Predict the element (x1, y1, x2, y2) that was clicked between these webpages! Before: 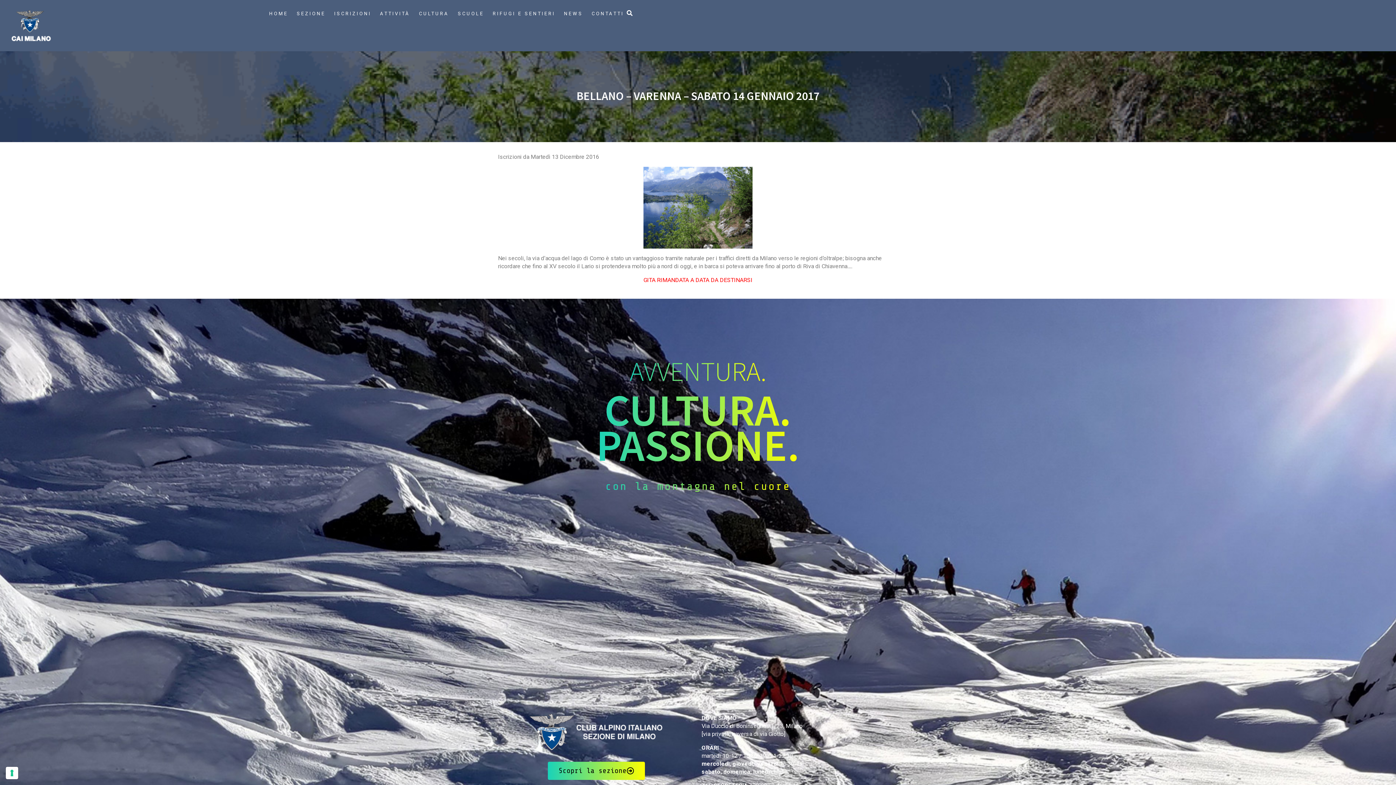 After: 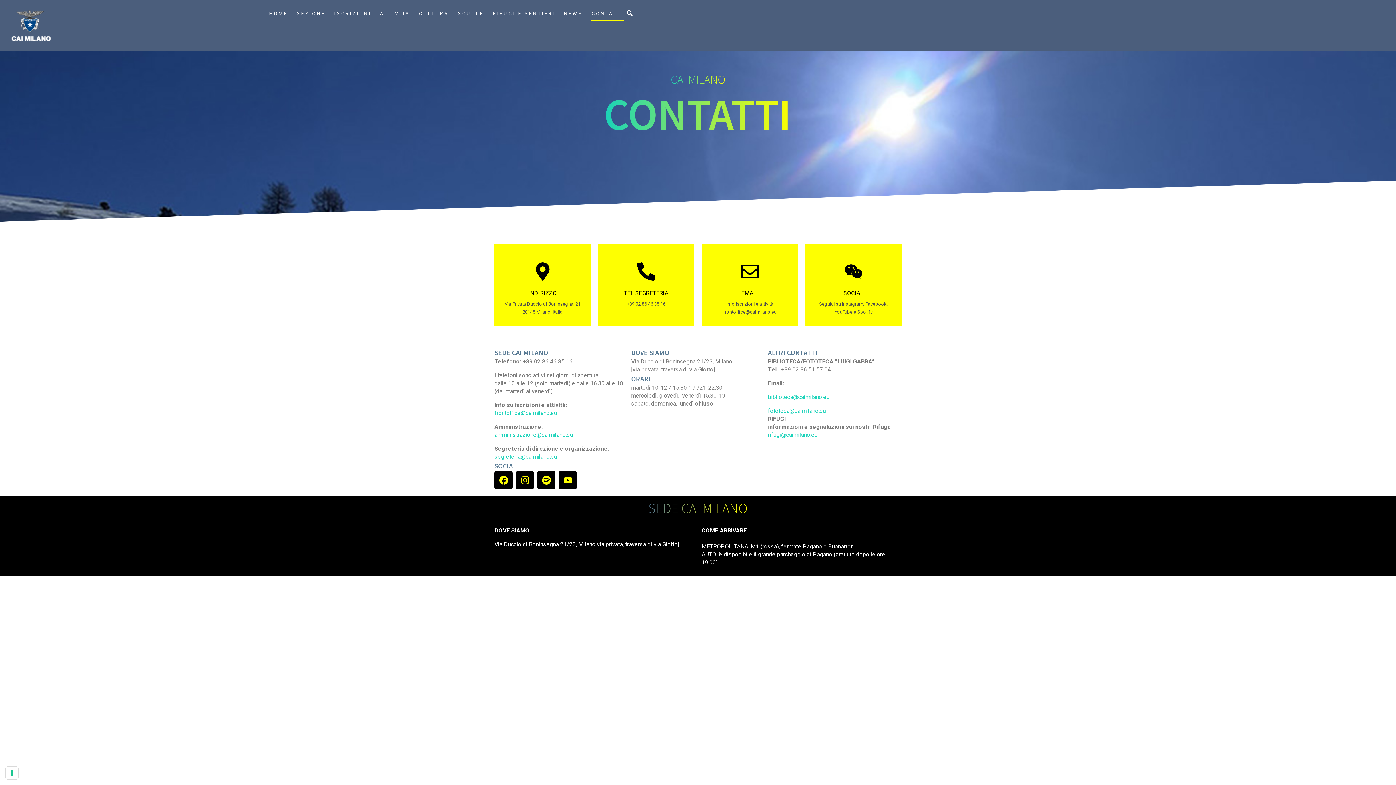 Action: label: CONTATTI bbox: (591, 7, 624, 20)